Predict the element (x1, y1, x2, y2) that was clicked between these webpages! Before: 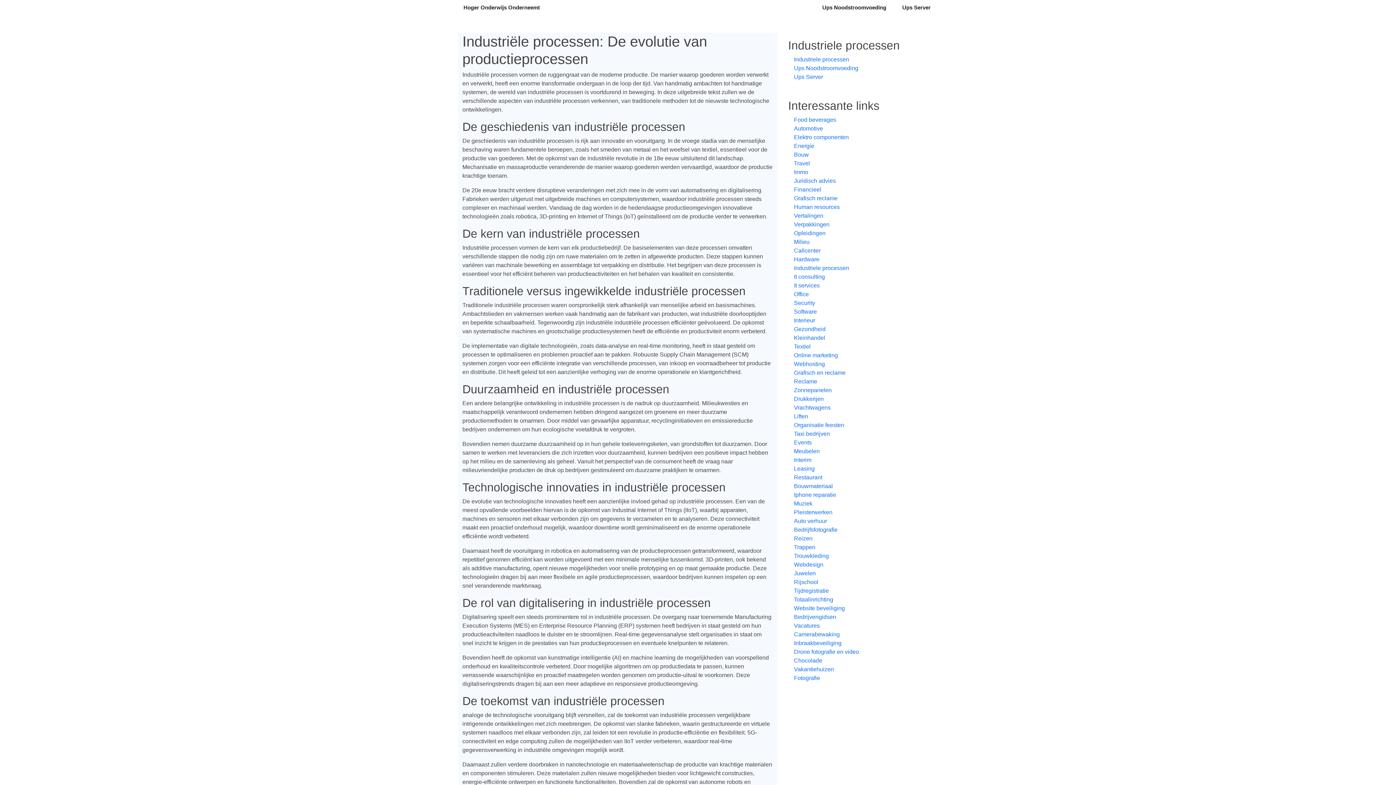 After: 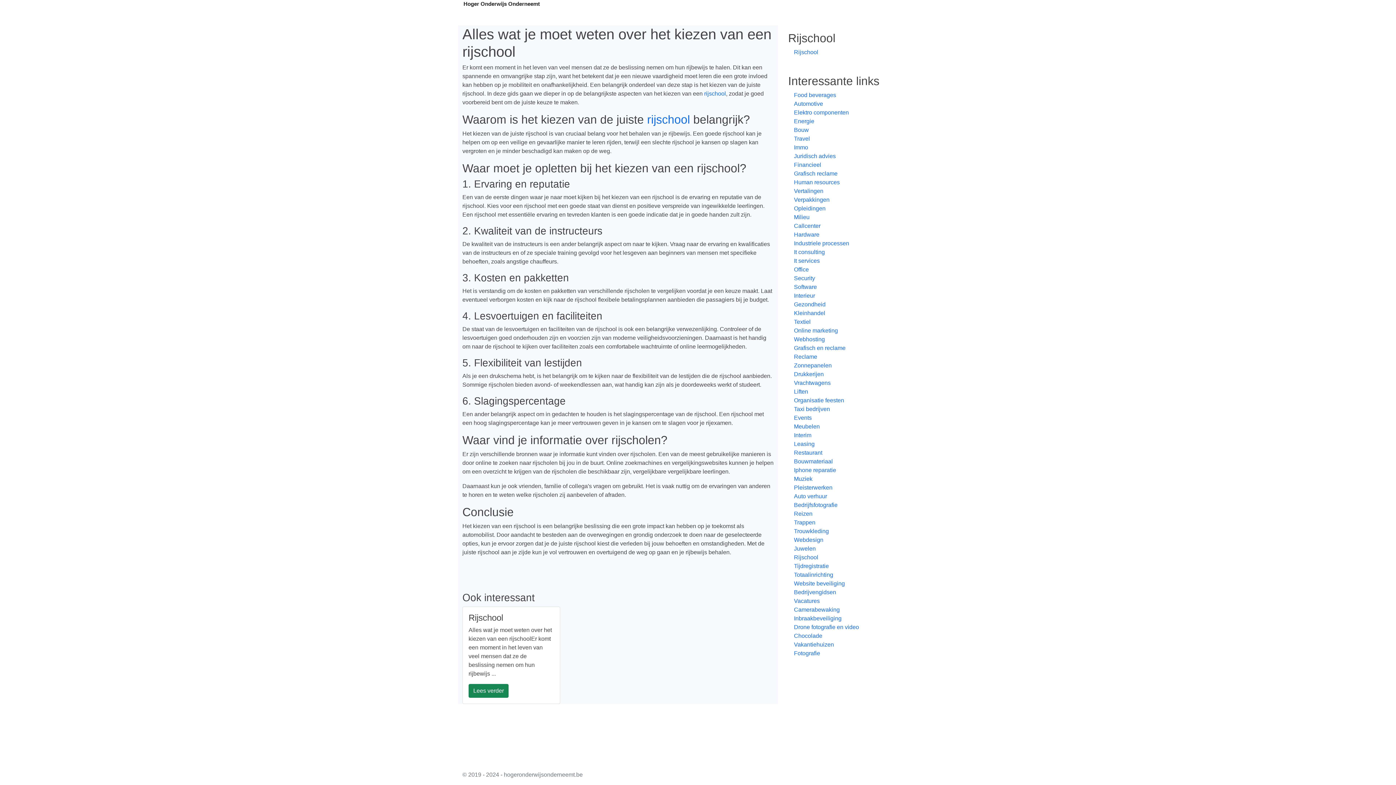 Action: bbox: (788, 578, 928, 586) label: Rijschool